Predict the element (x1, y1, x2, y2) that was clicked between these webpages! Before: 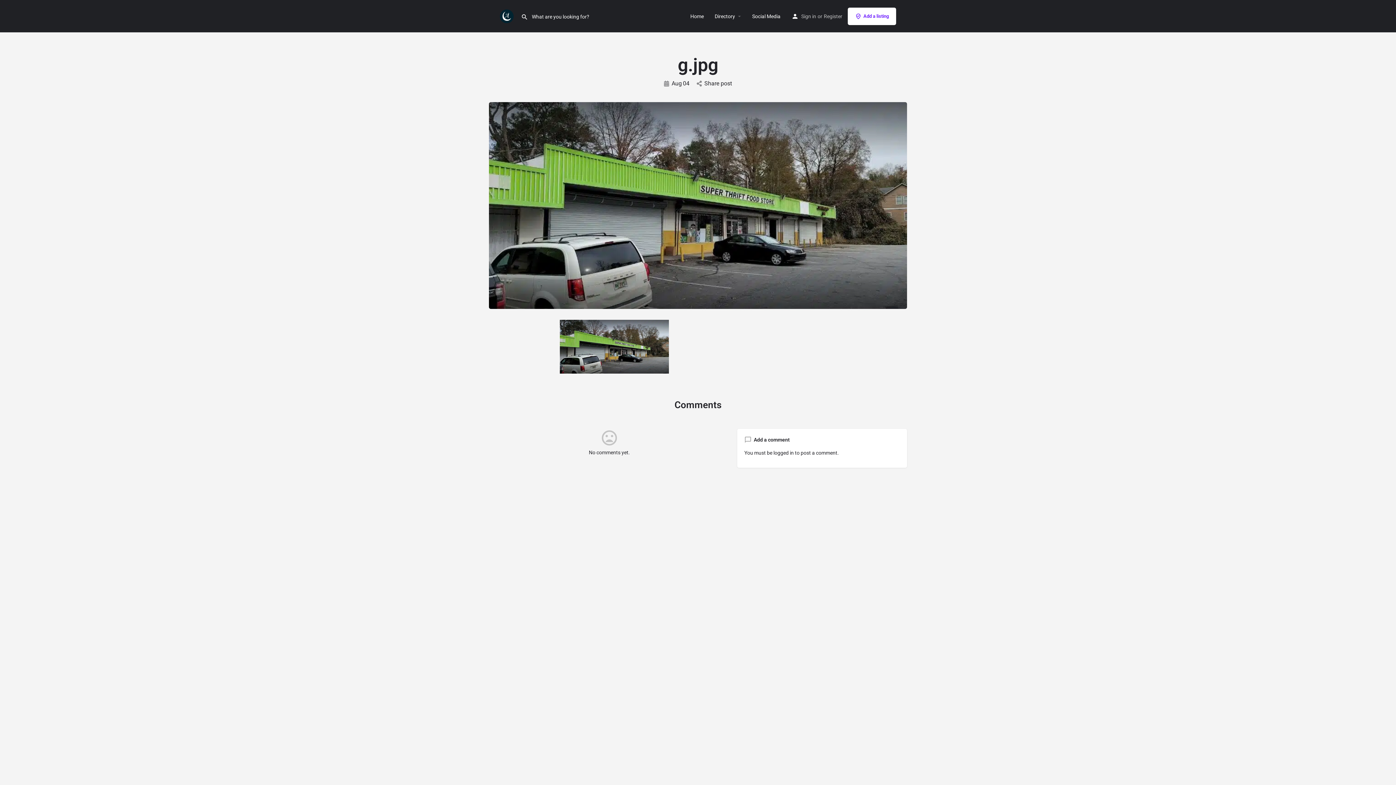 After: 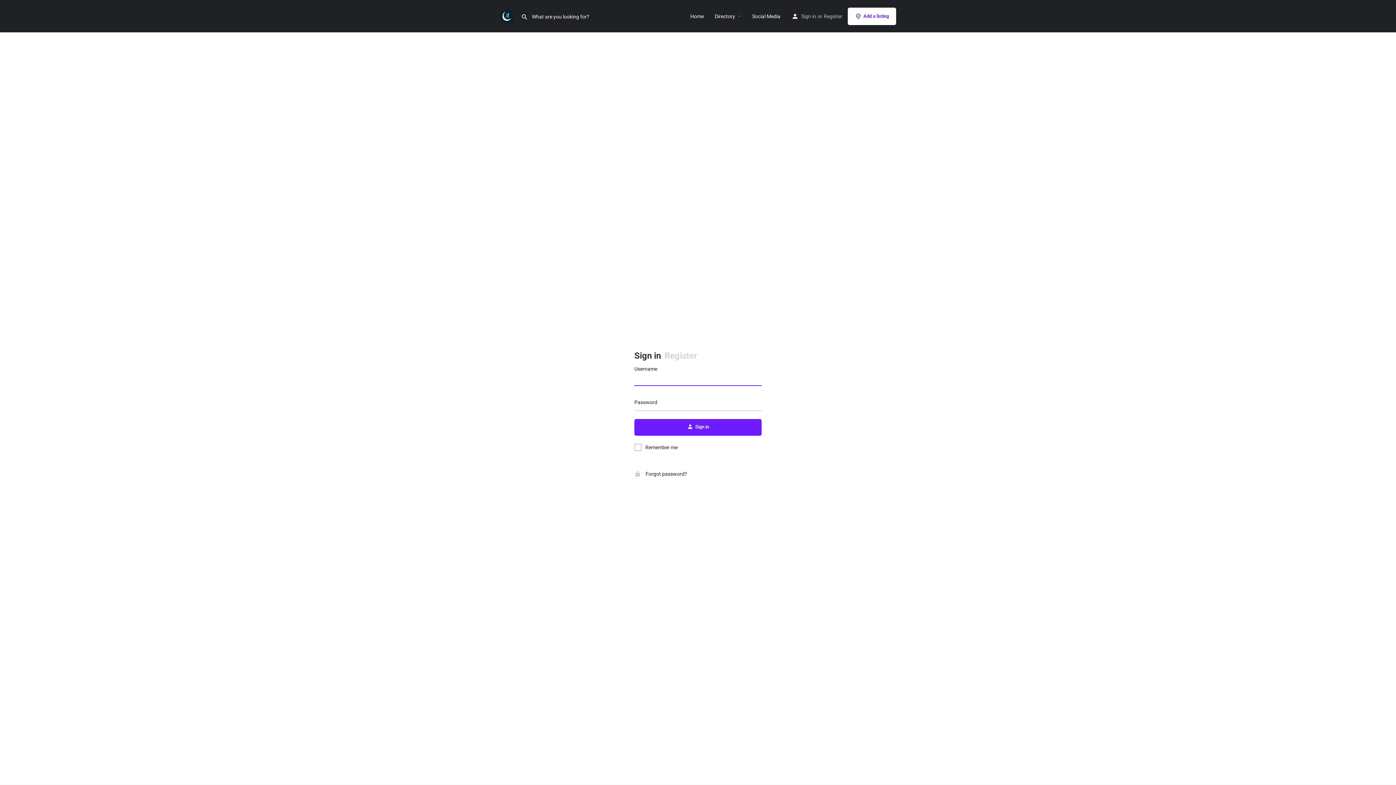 Action: label: Sign in bbox: (801, 11, 816, 20)